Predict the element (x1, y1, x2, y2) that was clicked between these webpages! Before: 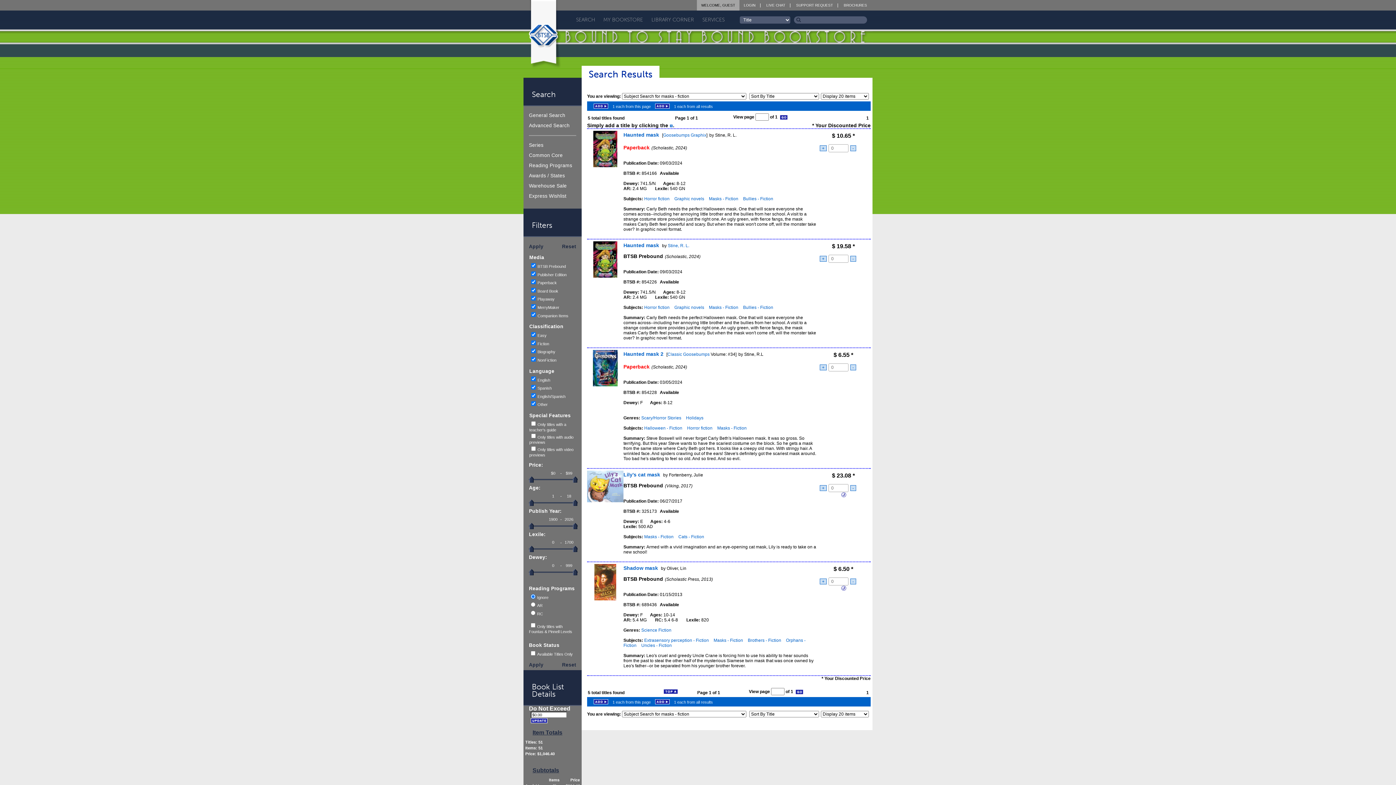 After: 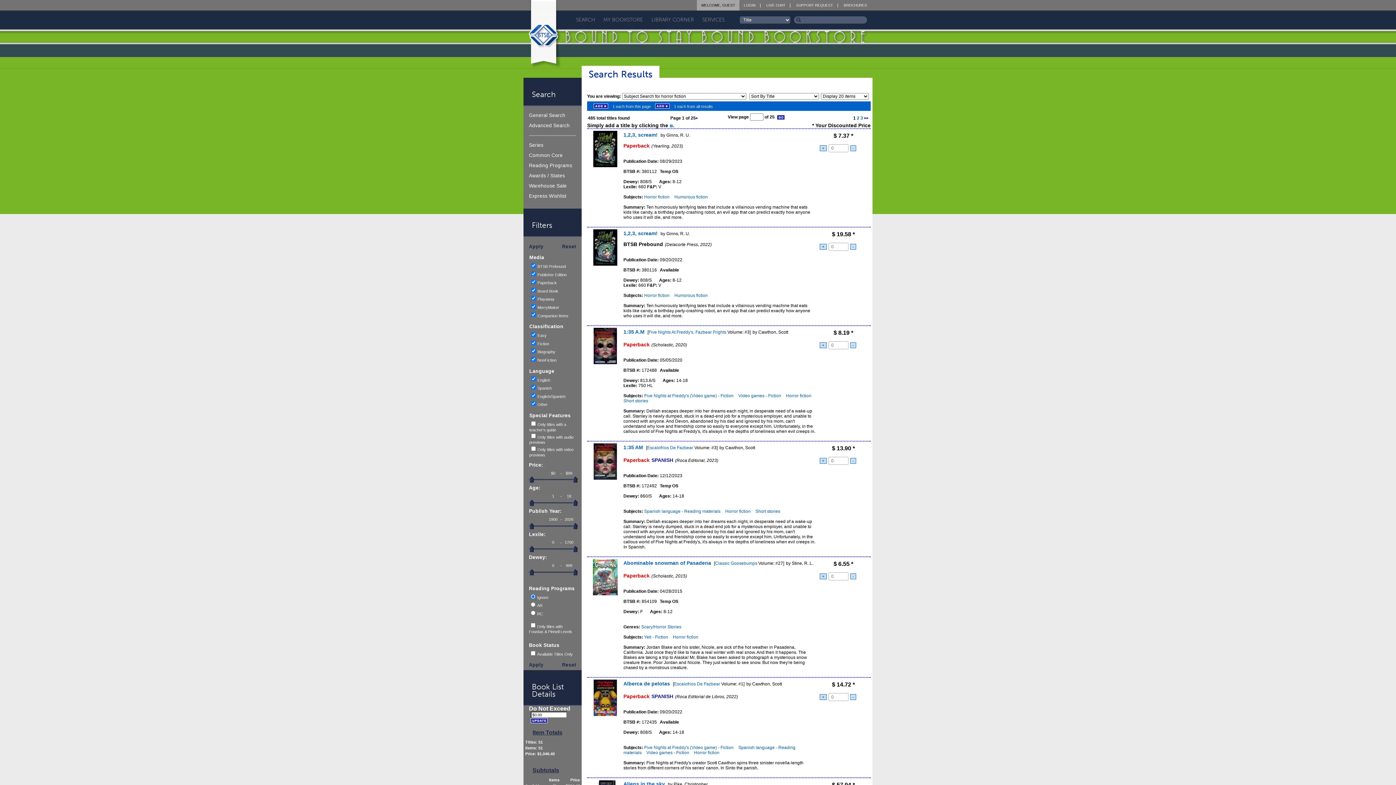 Action: bbox: (644, 305, 669, 310) label: Horror fiction